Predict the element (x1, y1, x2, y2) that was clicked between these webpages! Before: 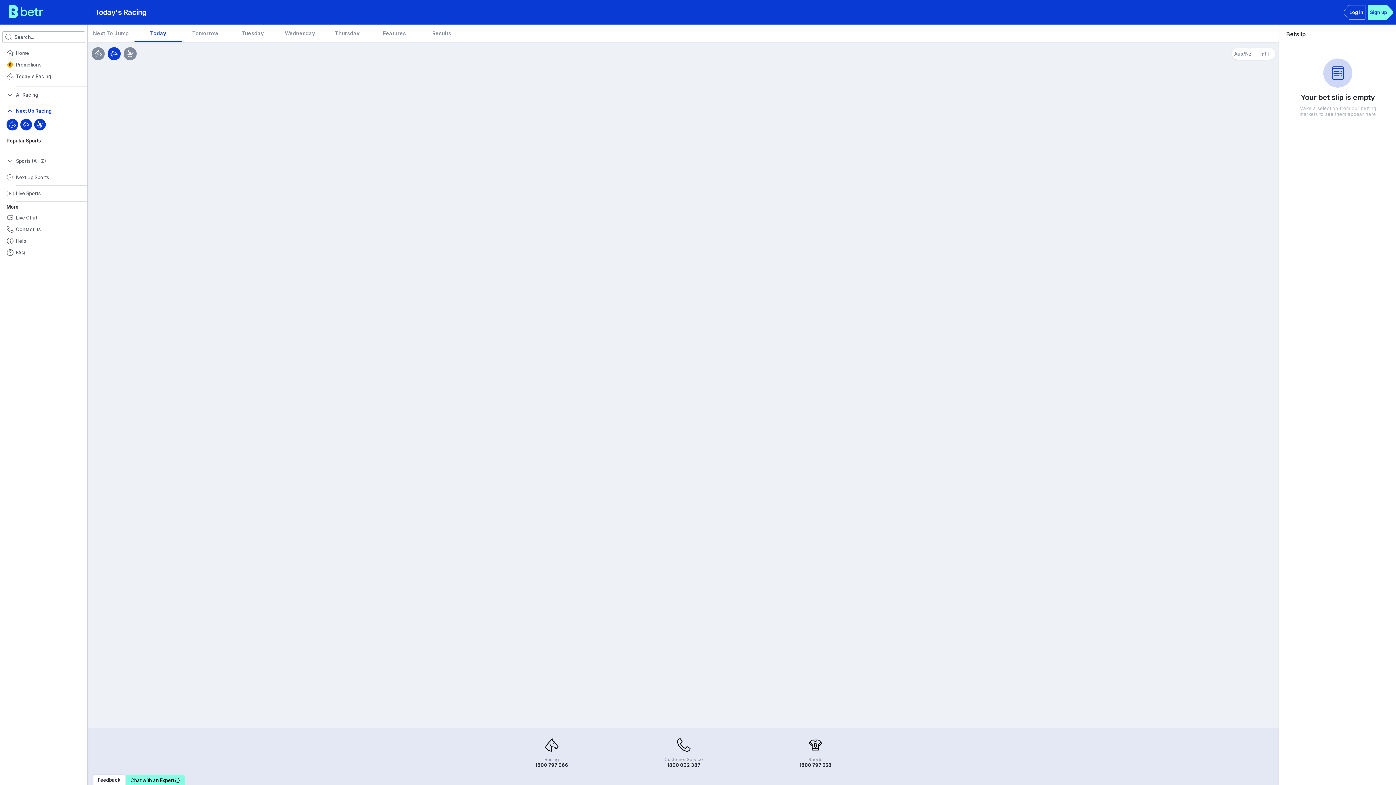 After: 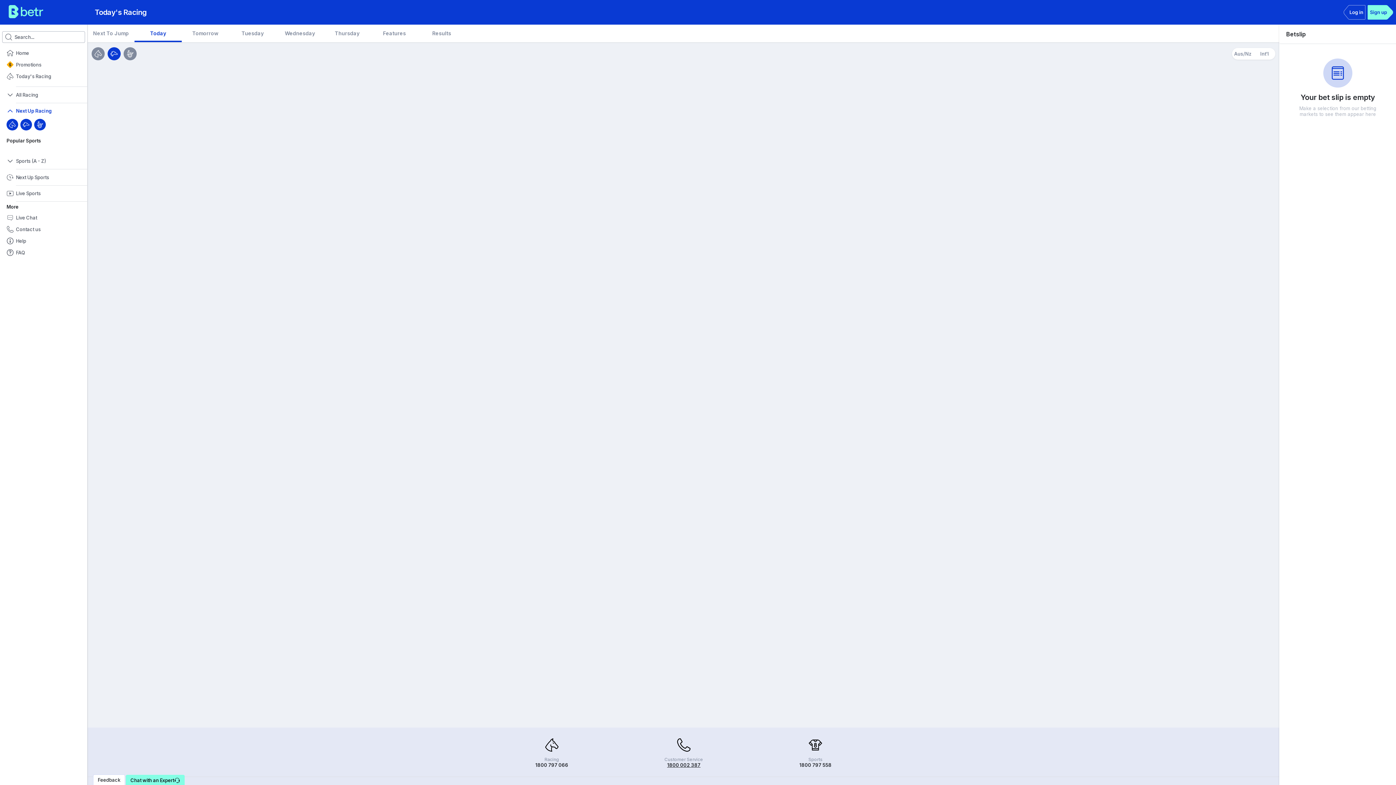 Action: bbox: (667, 762, 700, 768) label: 1800 002 387